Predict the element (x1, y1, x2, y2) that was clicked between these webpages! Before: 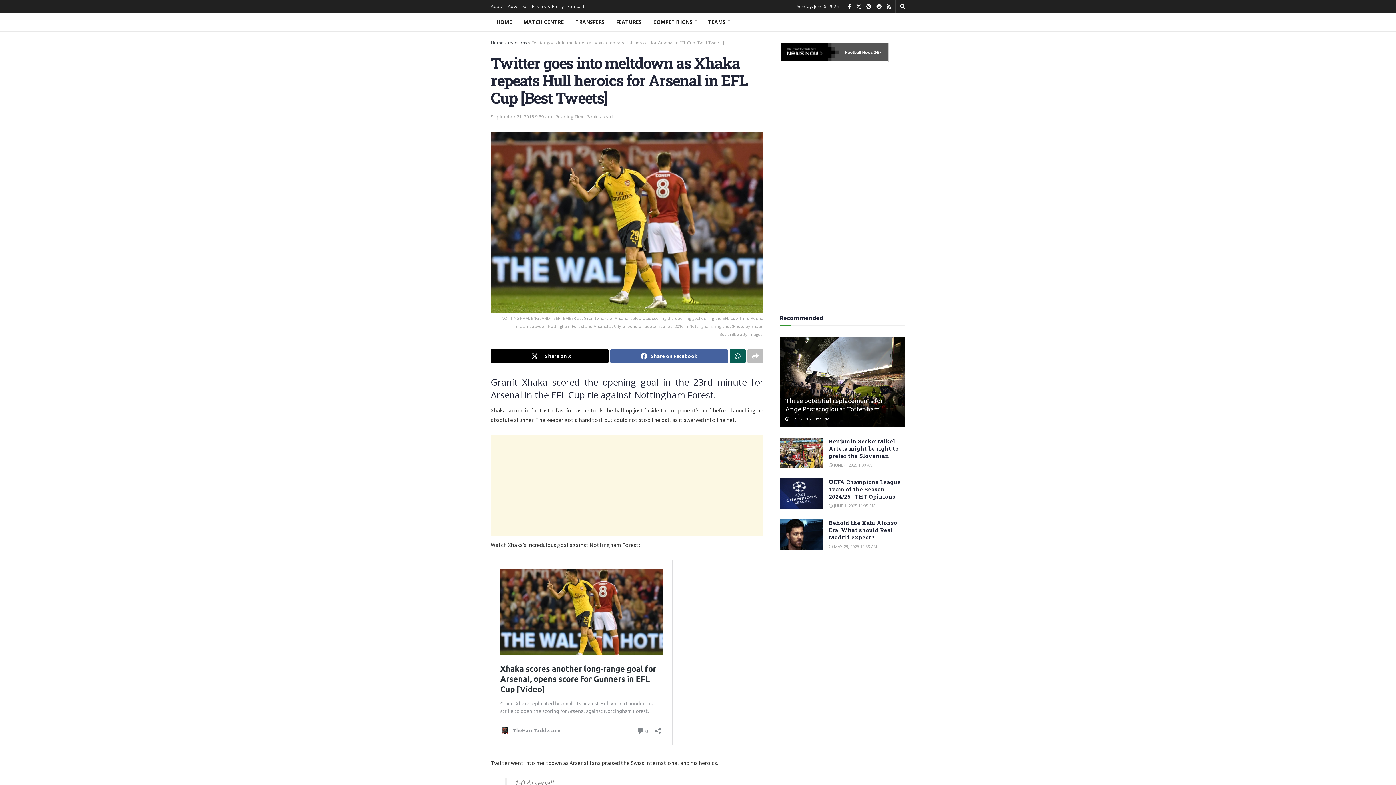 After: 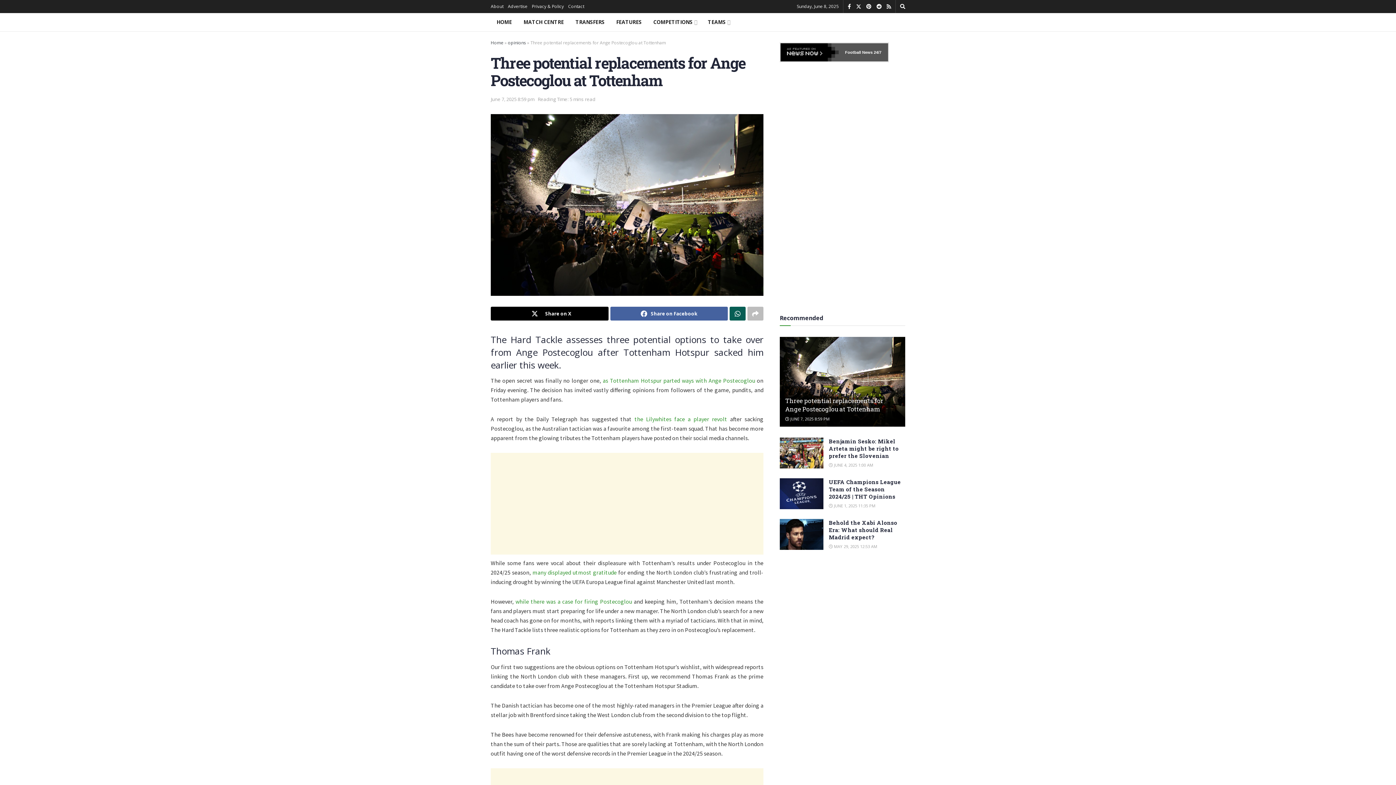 Action: bbox: (785, 416, 829, 421) label:  JUNE 7, 2025 8:59 PM